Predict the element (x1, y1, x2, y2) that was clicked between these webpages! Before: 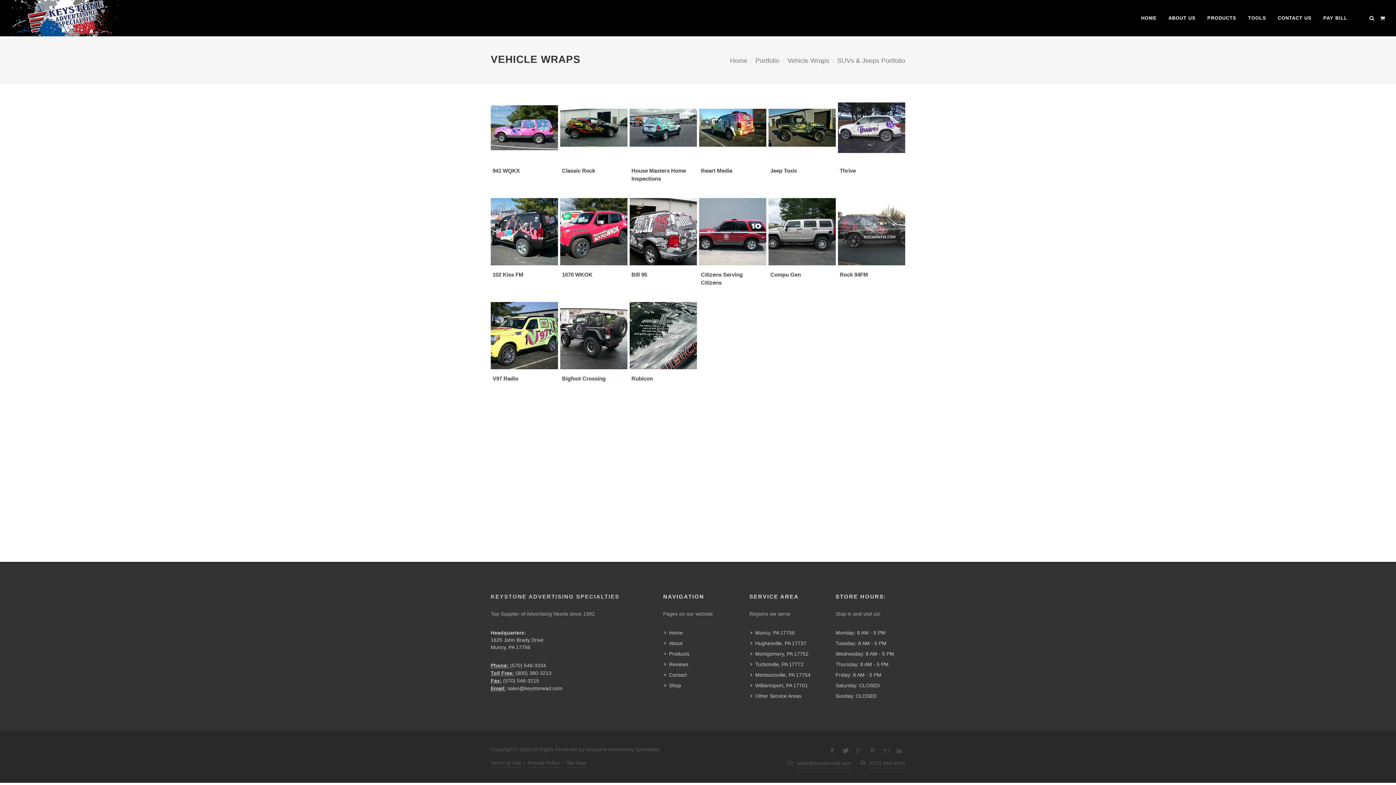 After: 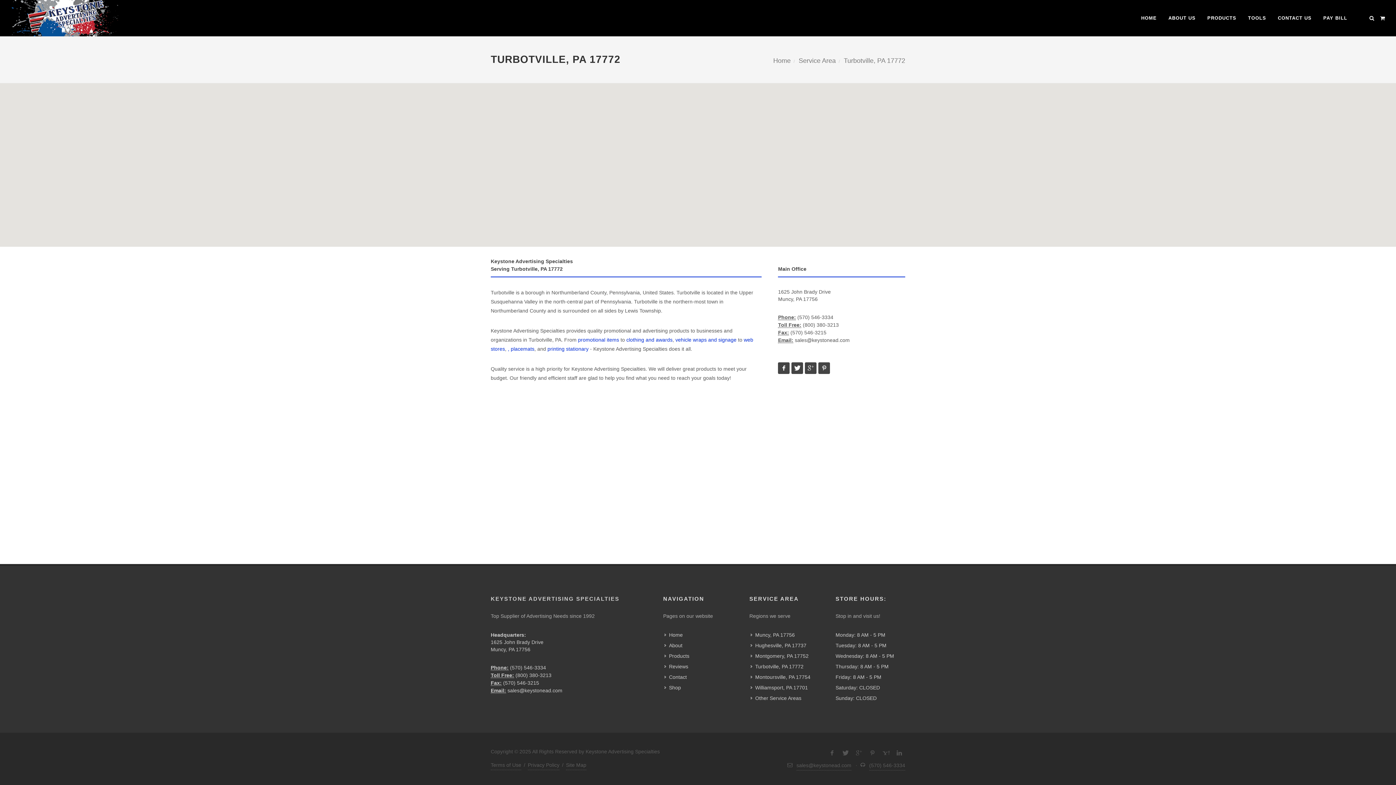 Action: label: Turbotville, PA 17772 bbox: (751, 661, 804, 668)